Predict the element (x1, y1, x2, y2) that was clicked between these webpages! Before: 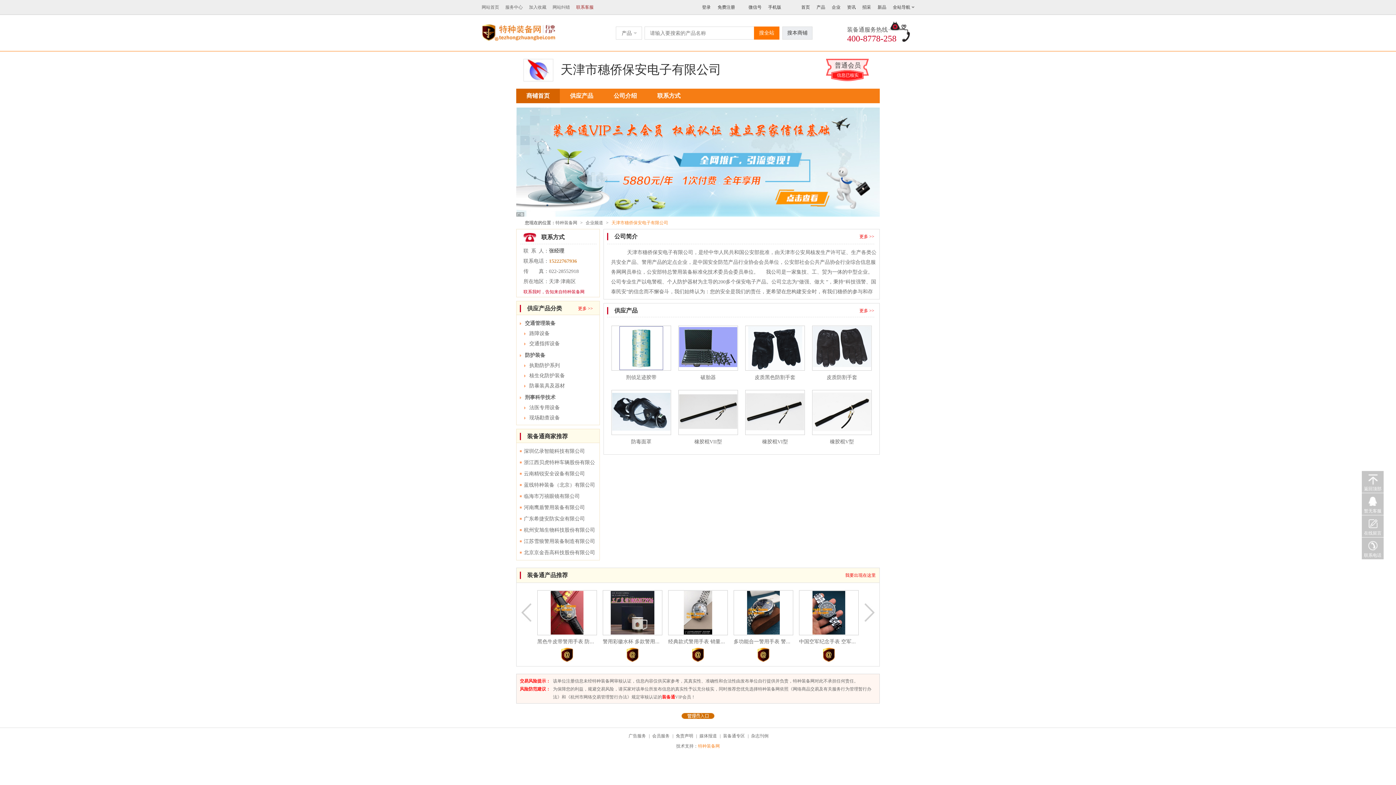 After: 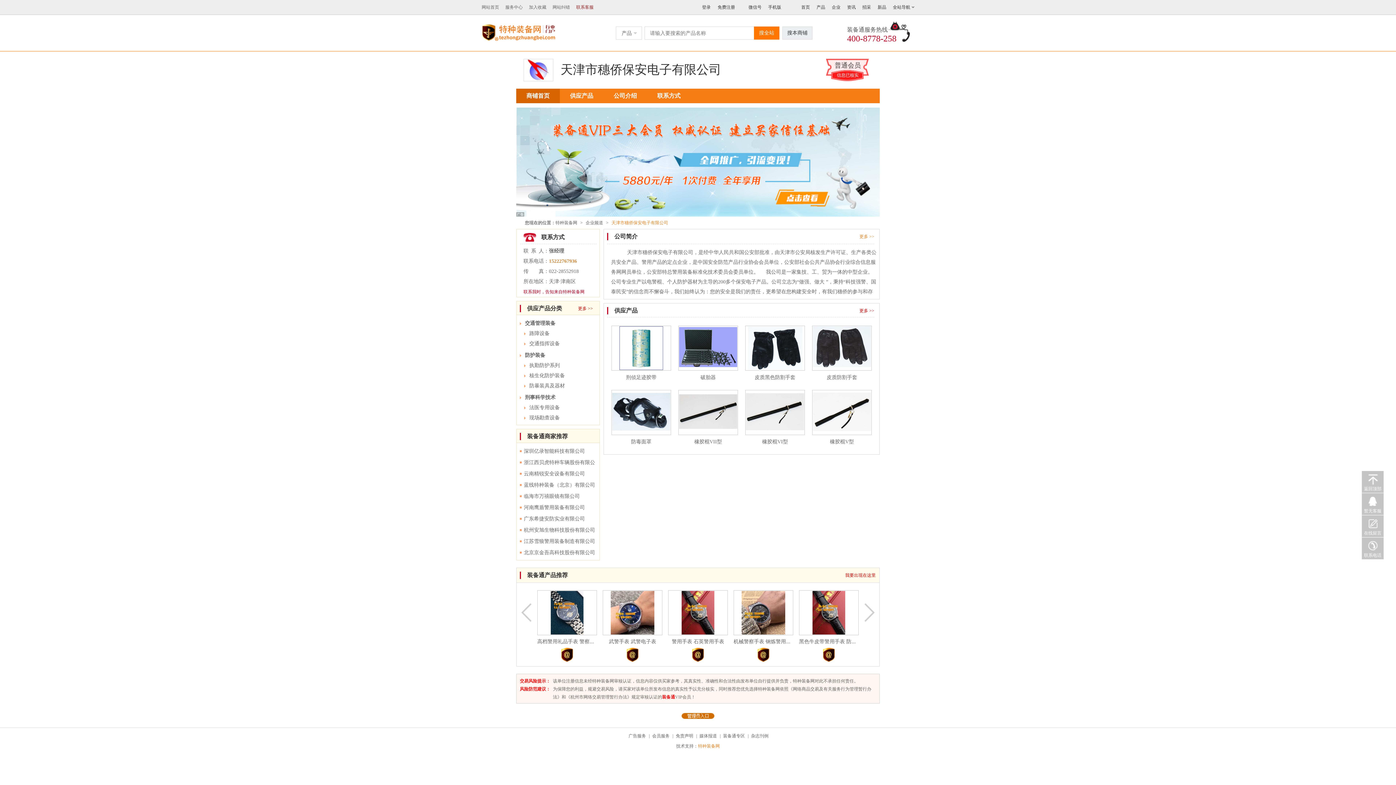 Action: label: 更多 >> bbox: (859, 234, 874, 239)